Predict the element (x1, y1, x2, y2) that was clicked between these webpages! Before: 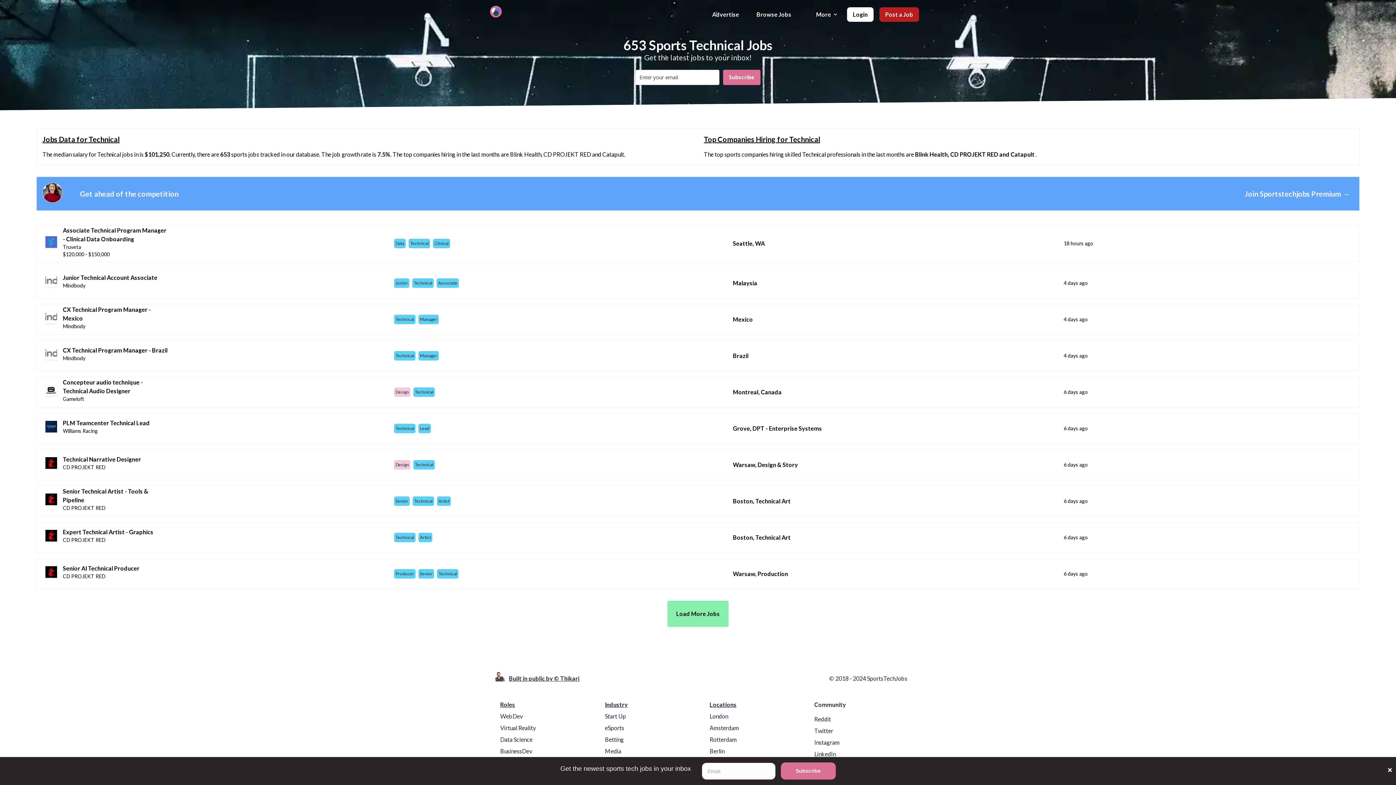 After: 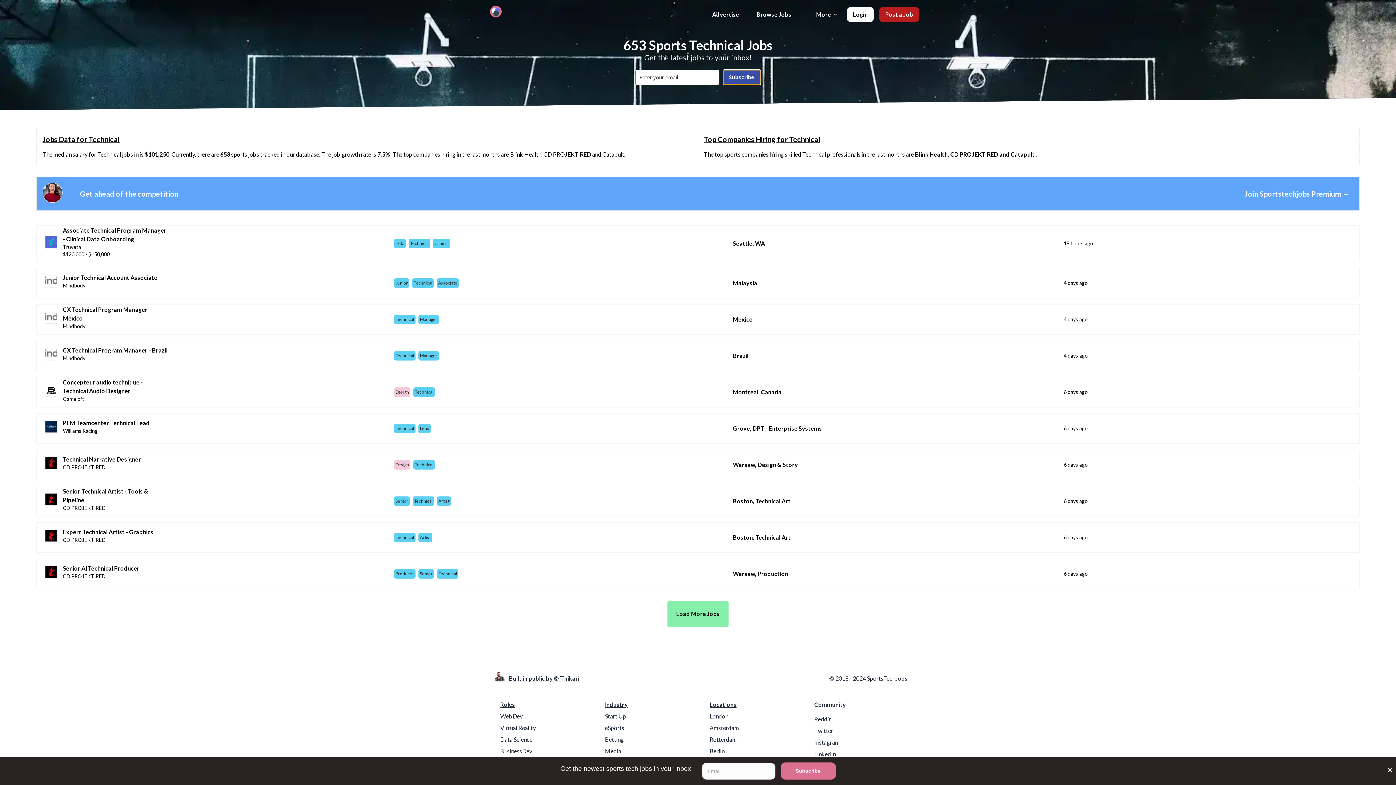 Action: bbox: (723, 69, 760, 85) label: Subscribe